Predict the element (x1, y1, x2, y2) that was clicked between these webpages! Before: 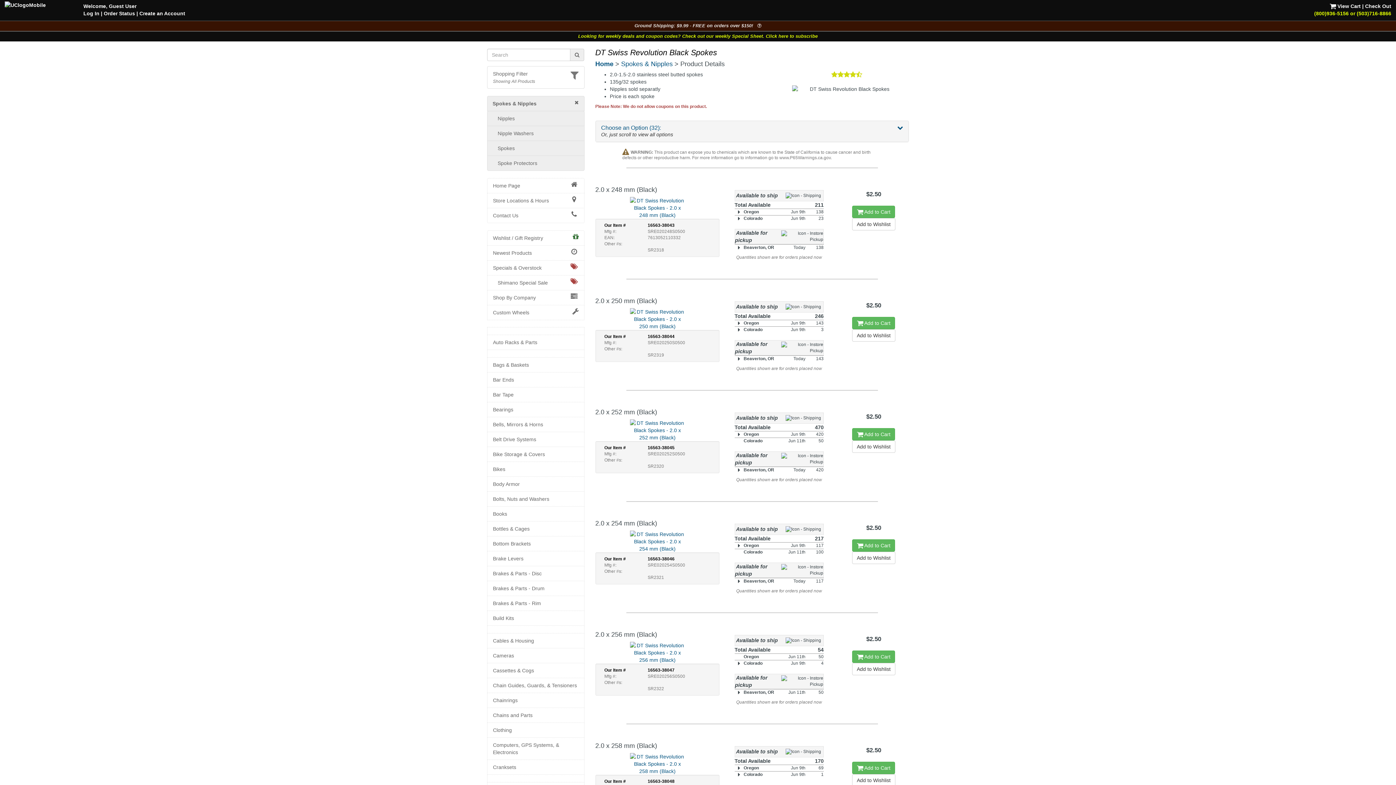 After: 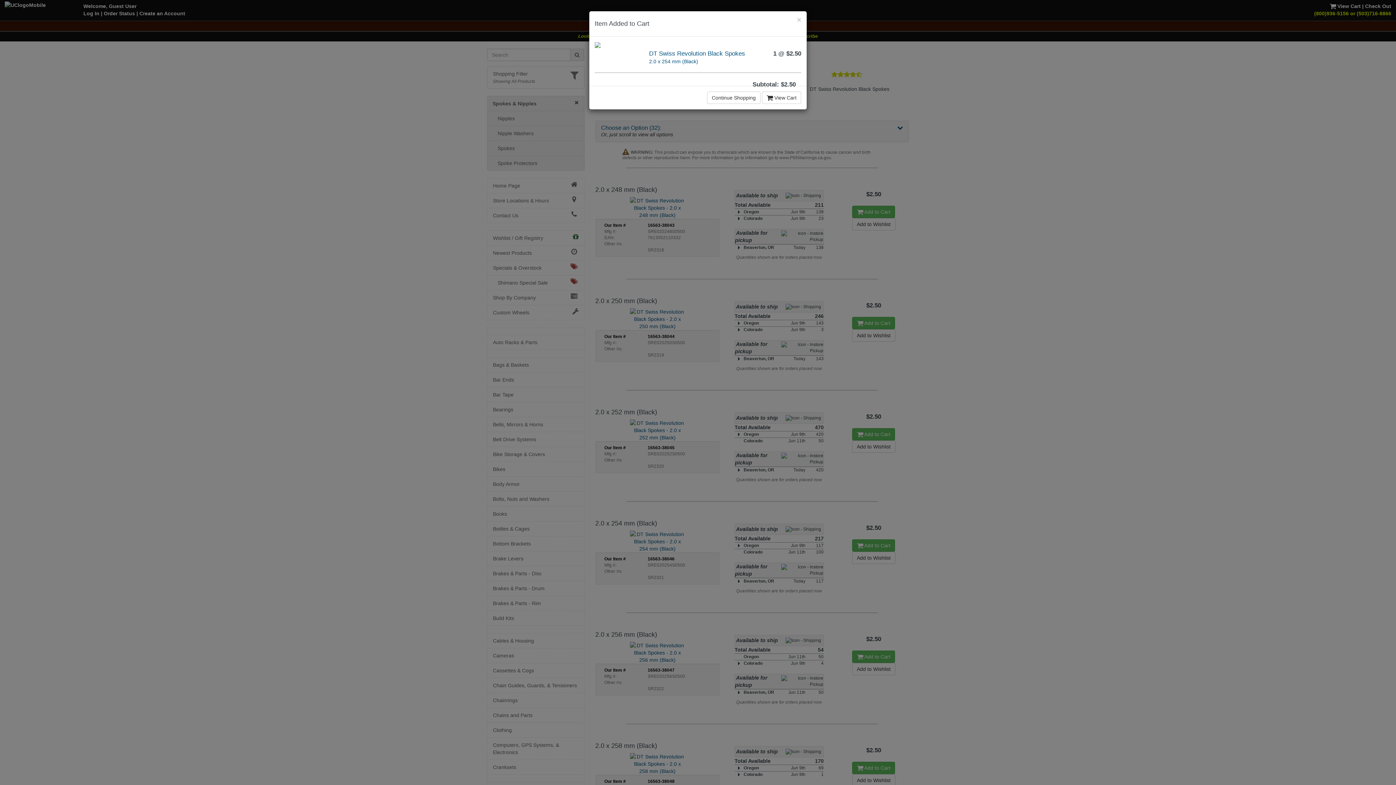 Action: label:  Add to Cart bbox: (852, 539, 895, 552)